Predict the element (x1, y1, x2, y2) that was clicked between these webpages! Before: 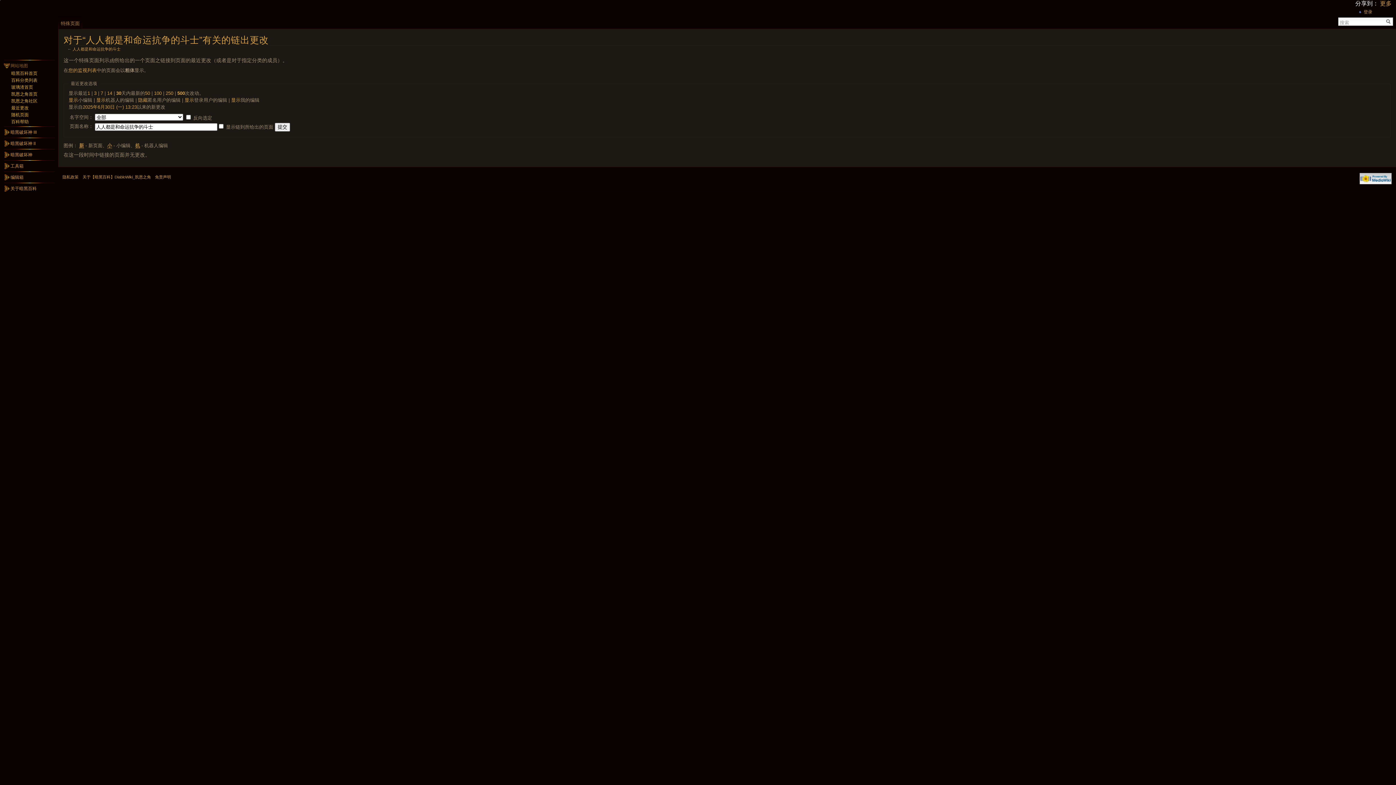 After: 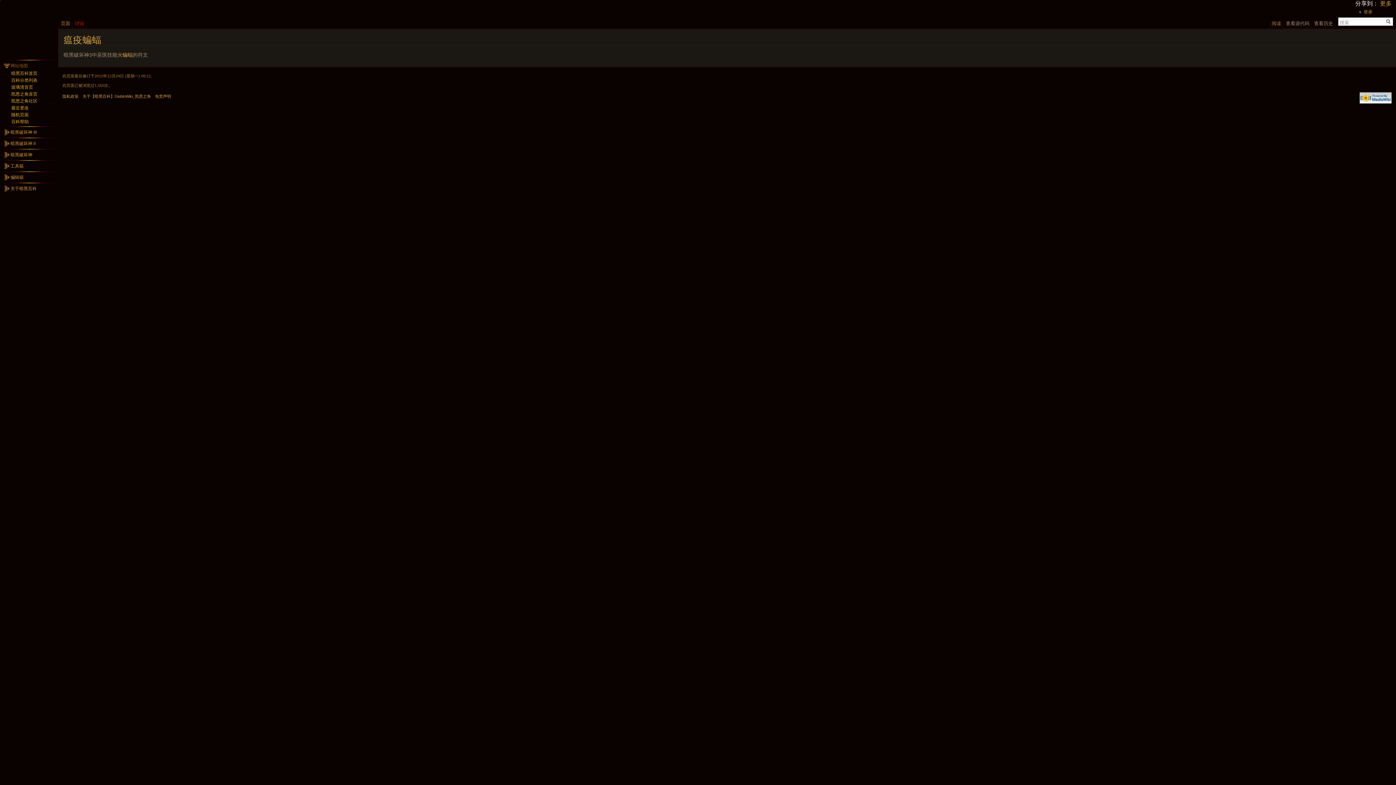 Action: label: 随机页面 bbox: (11, 112, 28, 117)